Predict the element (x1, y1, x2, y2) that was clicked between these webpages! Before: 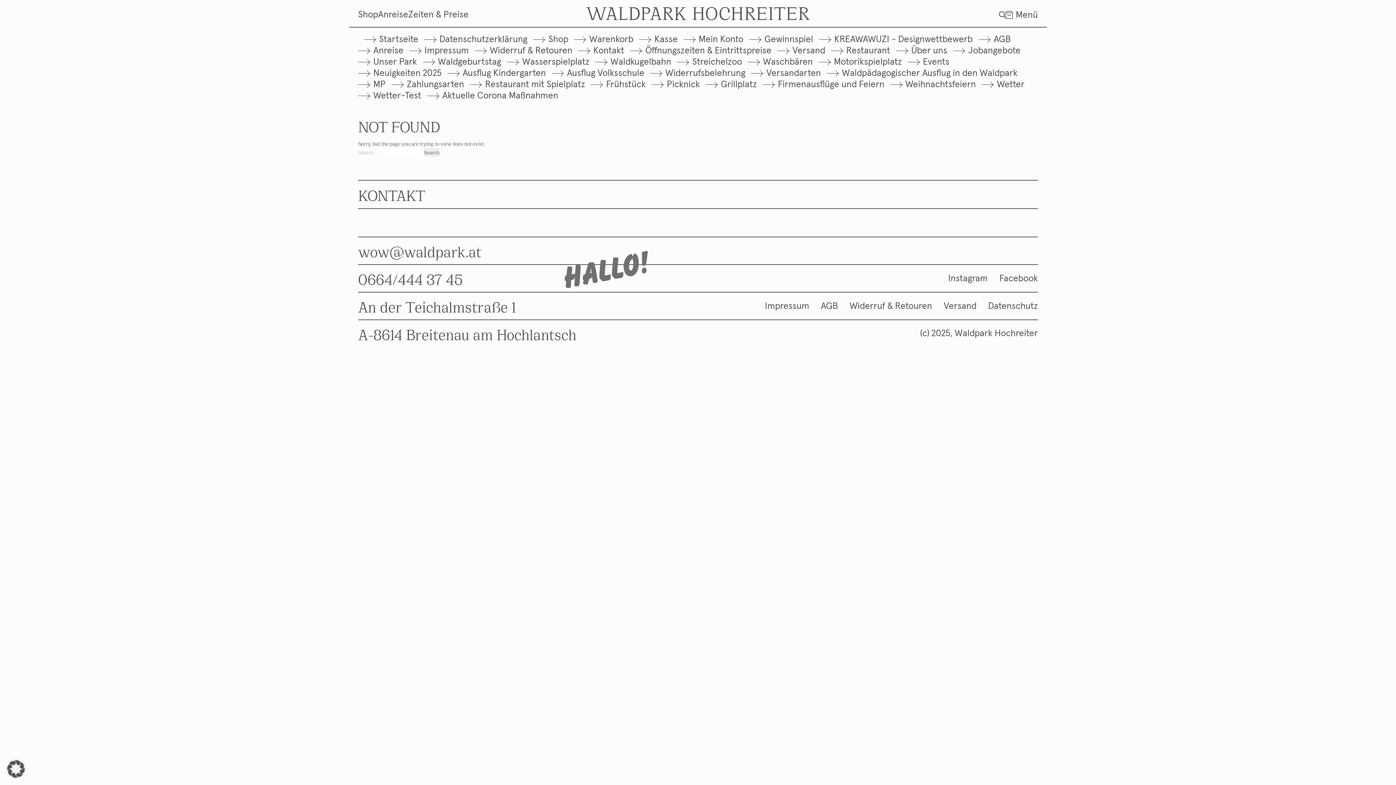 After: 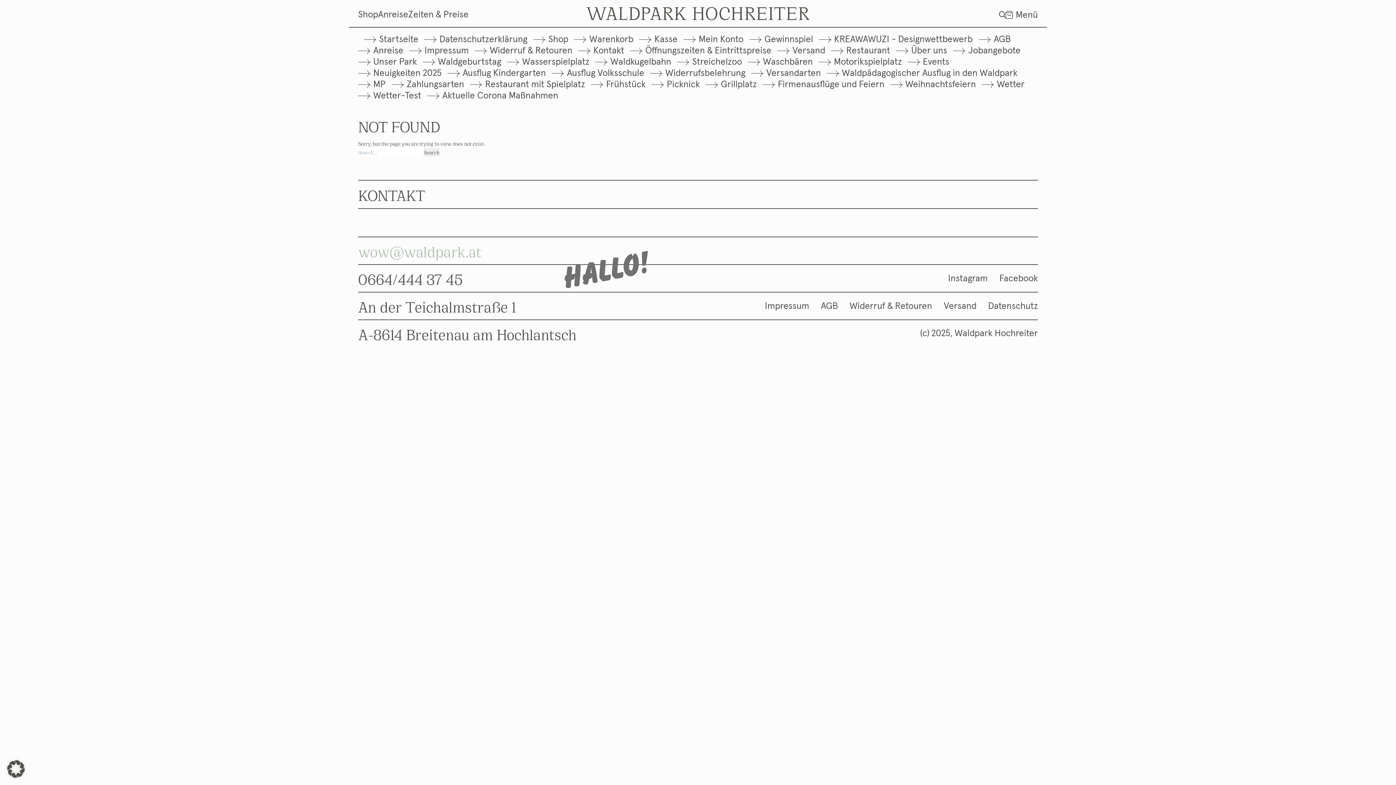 Action: label: wow@waldpark.at bbox: (358, 241, 481, 260)